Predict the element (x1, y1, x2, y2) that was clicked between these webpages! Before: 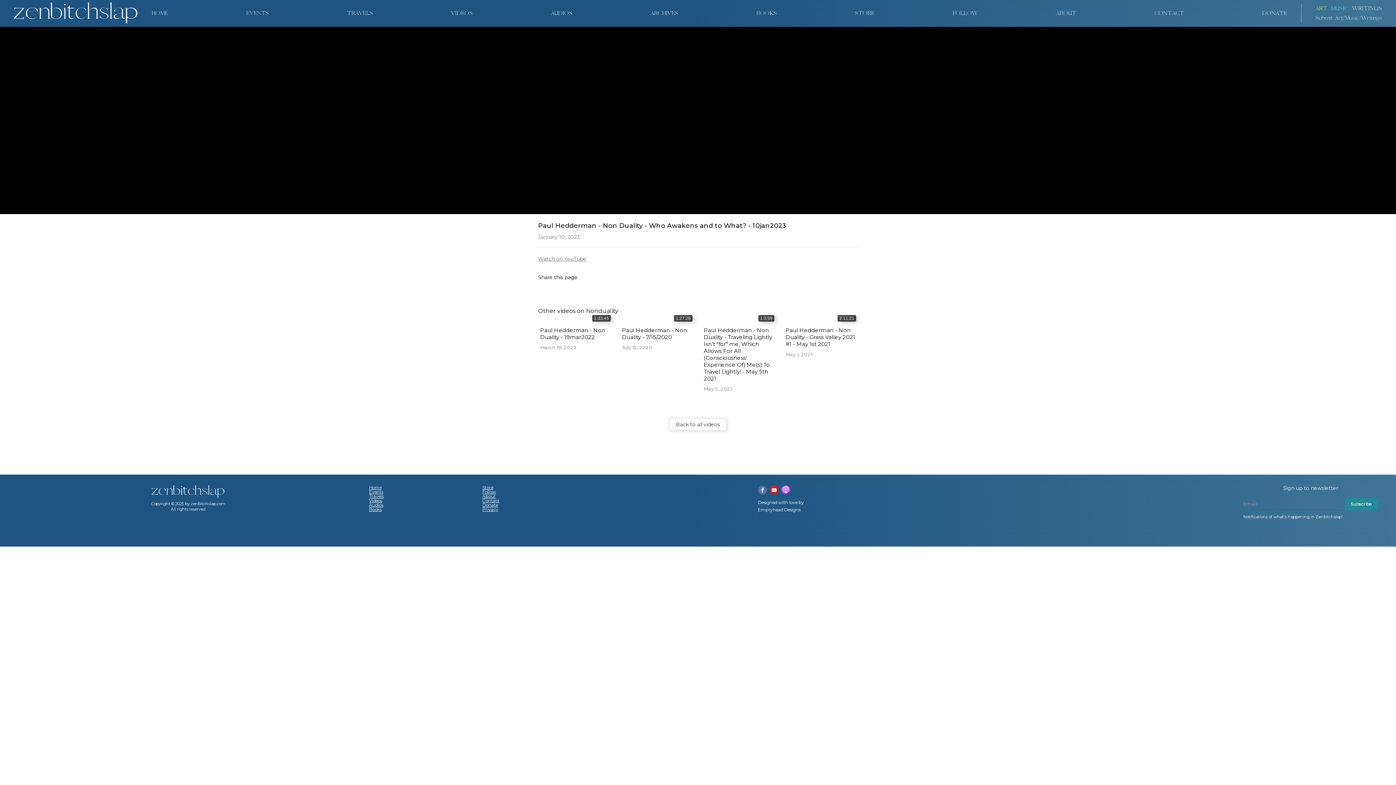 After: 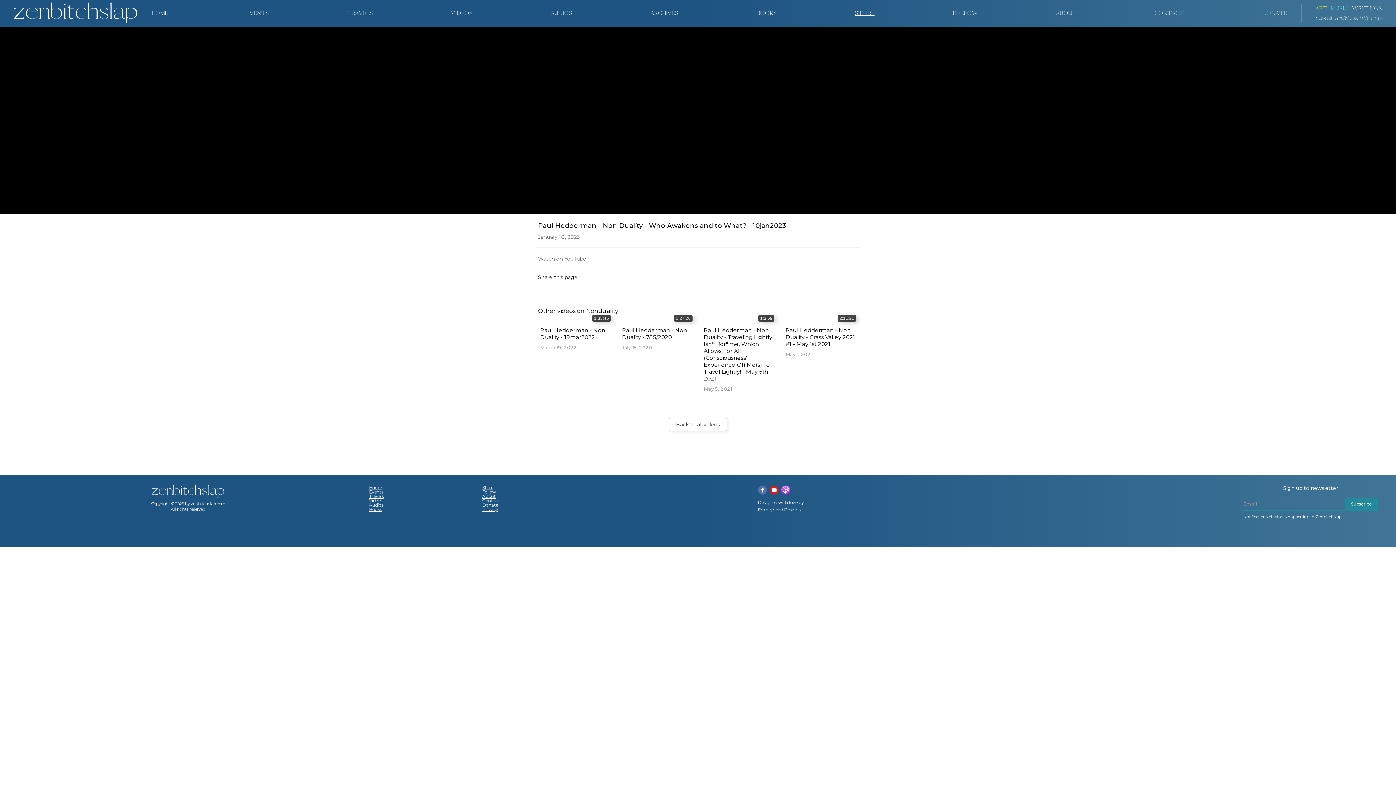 Action: bbox: (855, 6, 874, 20) label: STORE